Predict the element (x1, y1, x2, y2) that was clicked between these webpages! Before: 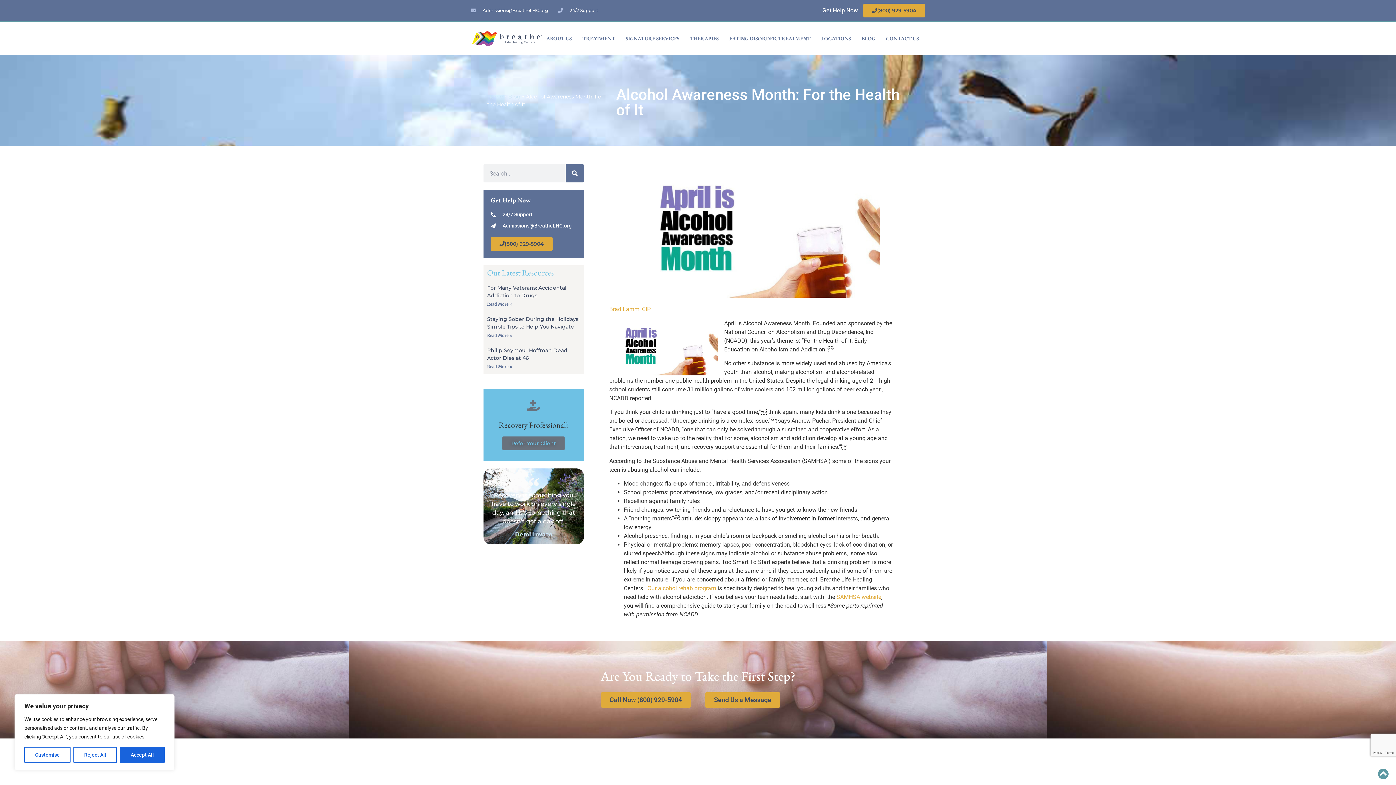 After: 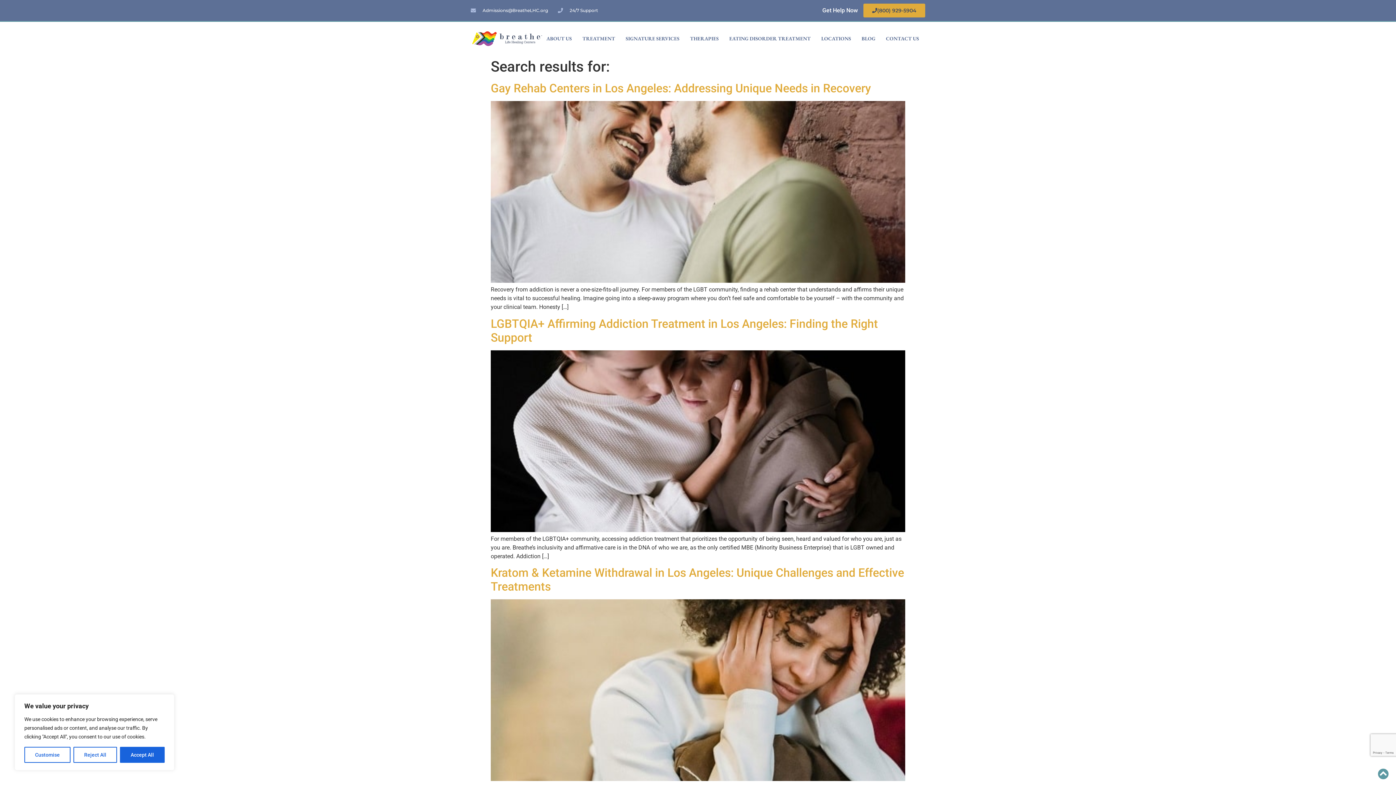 Action: label: Search bbox: (565, 164, 583, 182)